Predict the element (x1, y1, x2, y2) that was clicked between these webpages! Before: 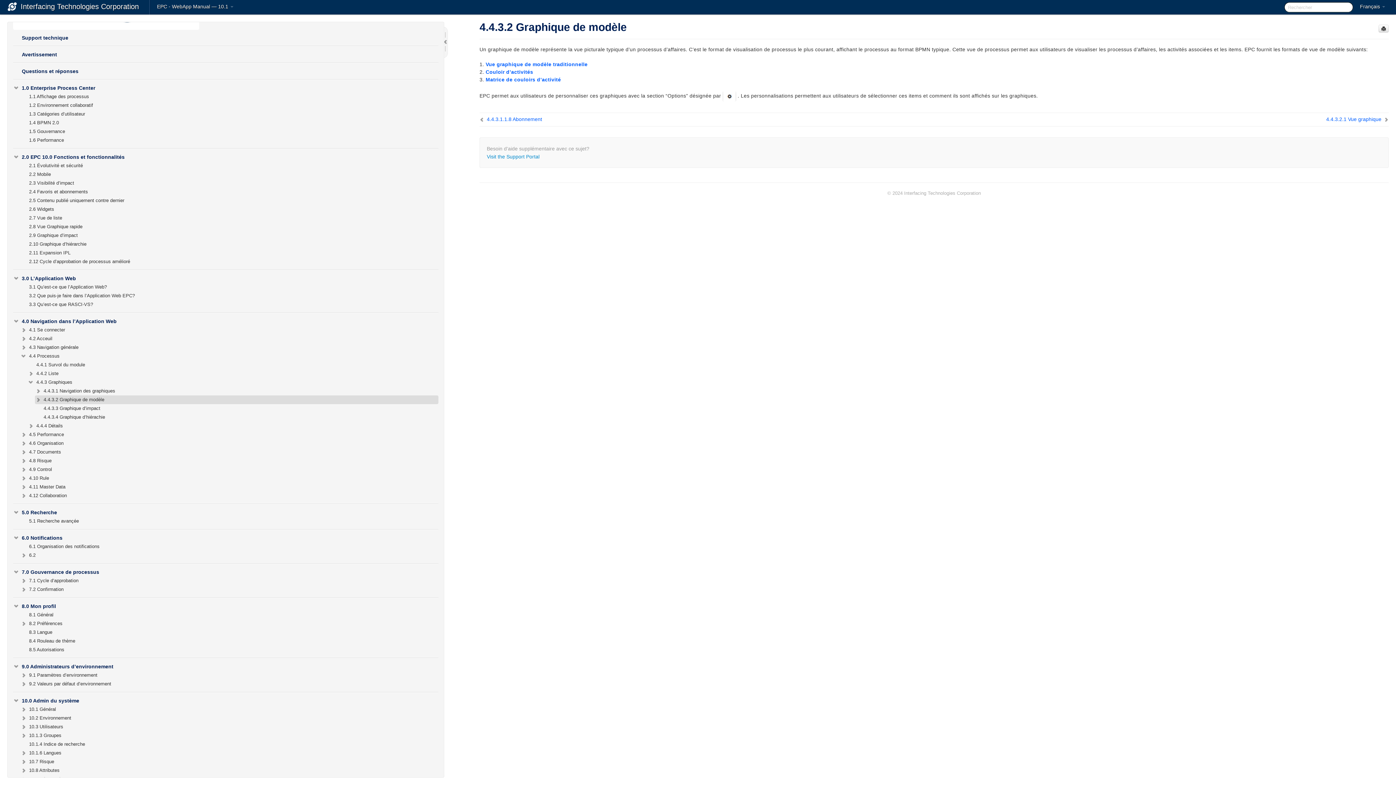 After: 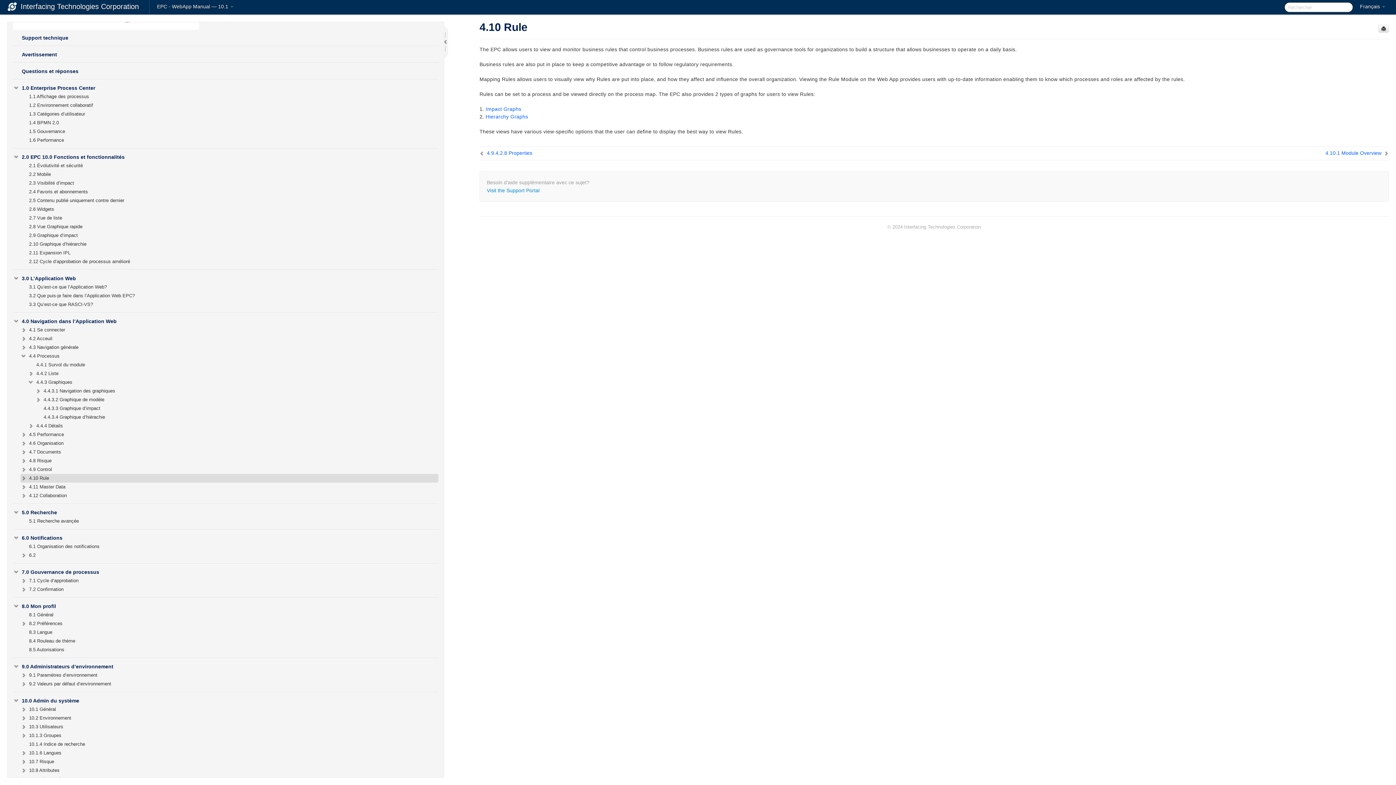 Action: label: 4.10 Rule bbox: (20, 474, 438, 482)